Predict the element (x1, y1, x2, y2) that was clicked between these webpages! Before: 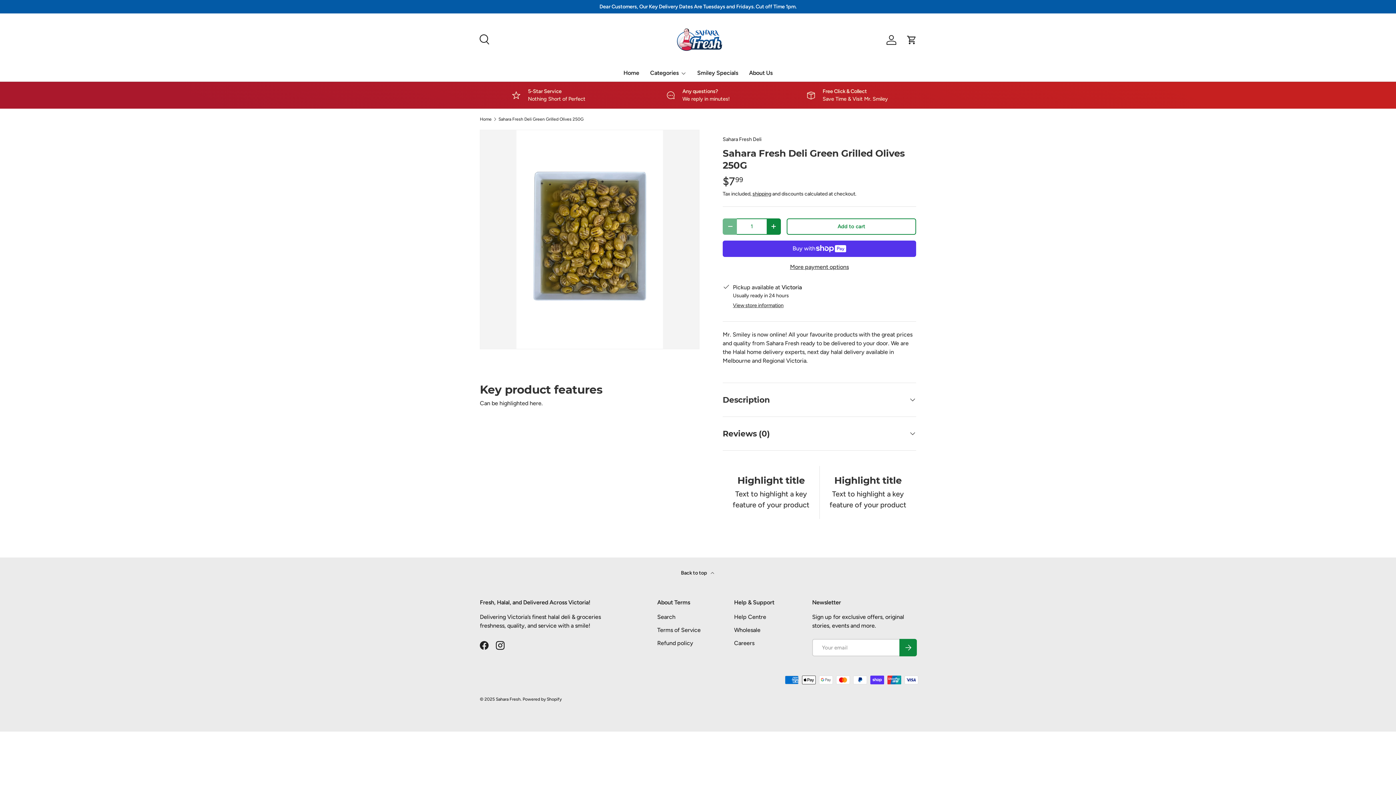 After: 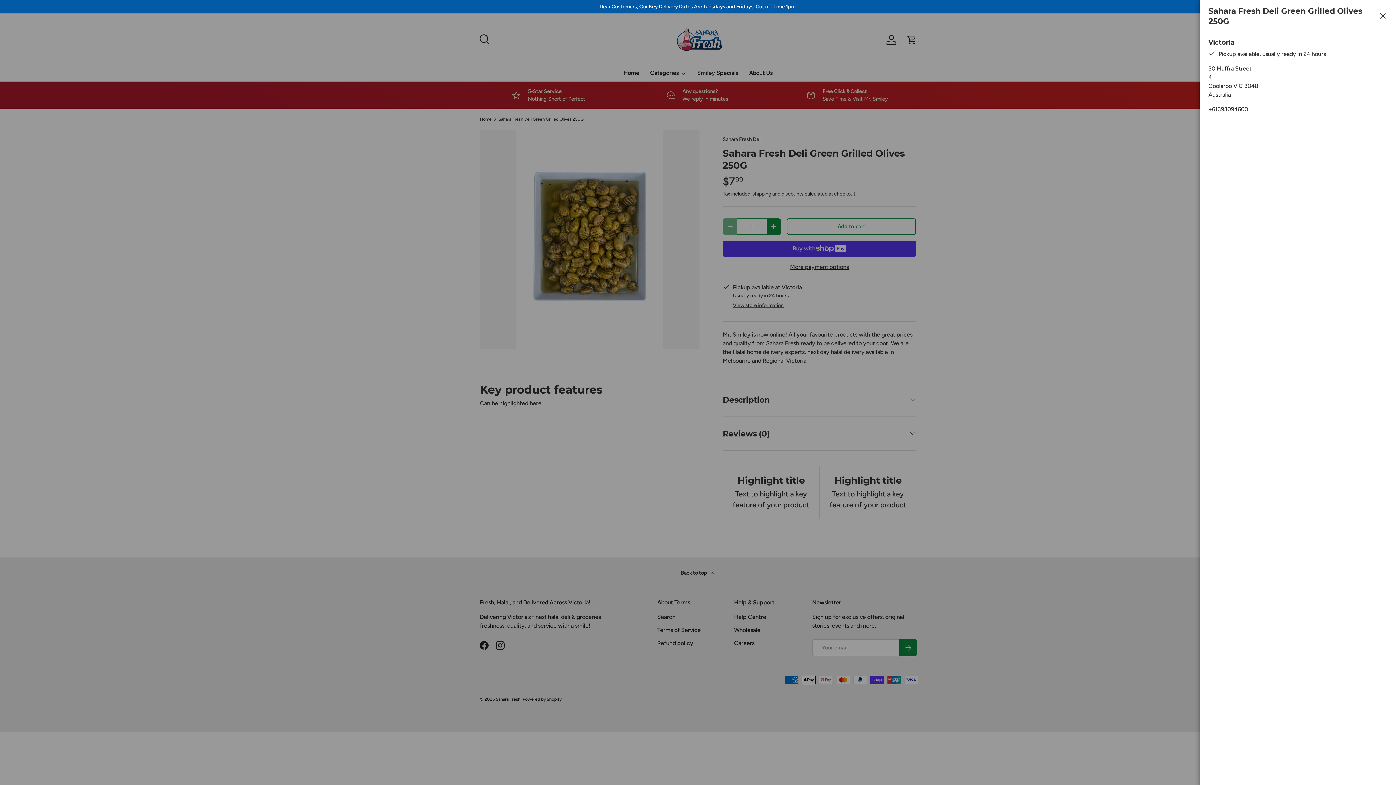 Action: label: View store information bbox: (733, 302, 783, 308)